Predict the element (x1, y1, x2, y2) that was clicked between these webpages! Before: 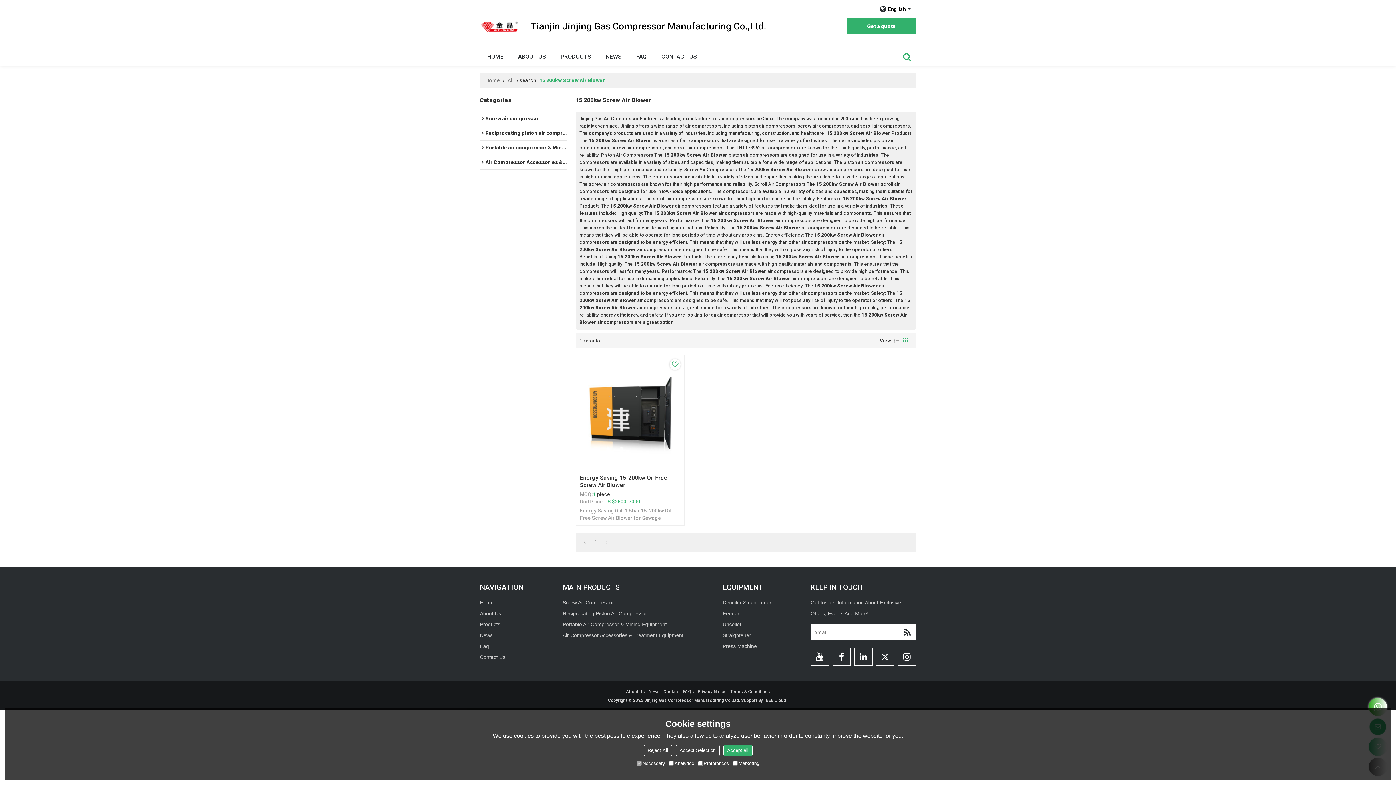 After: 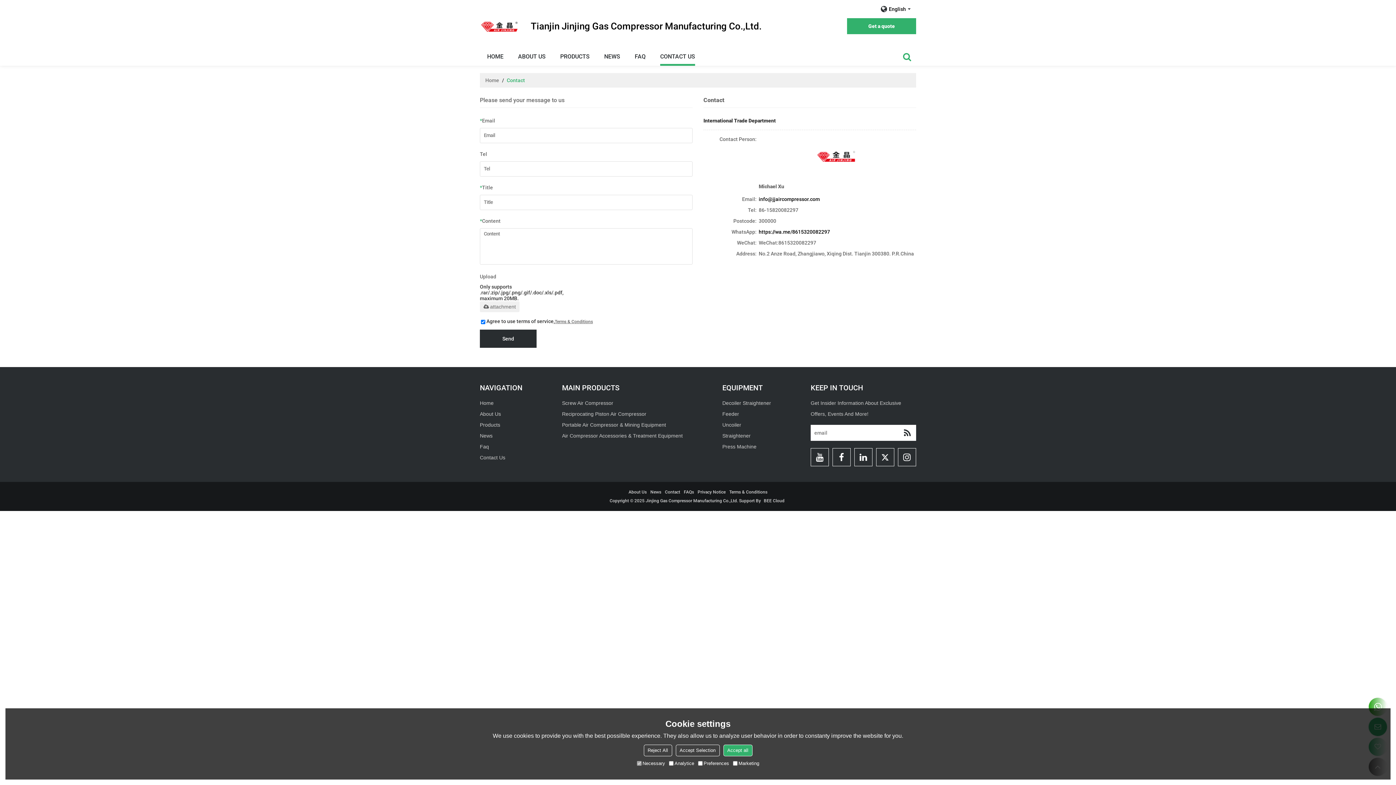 Action: label: Contact Us bbox: (480, 651, 523, 662)